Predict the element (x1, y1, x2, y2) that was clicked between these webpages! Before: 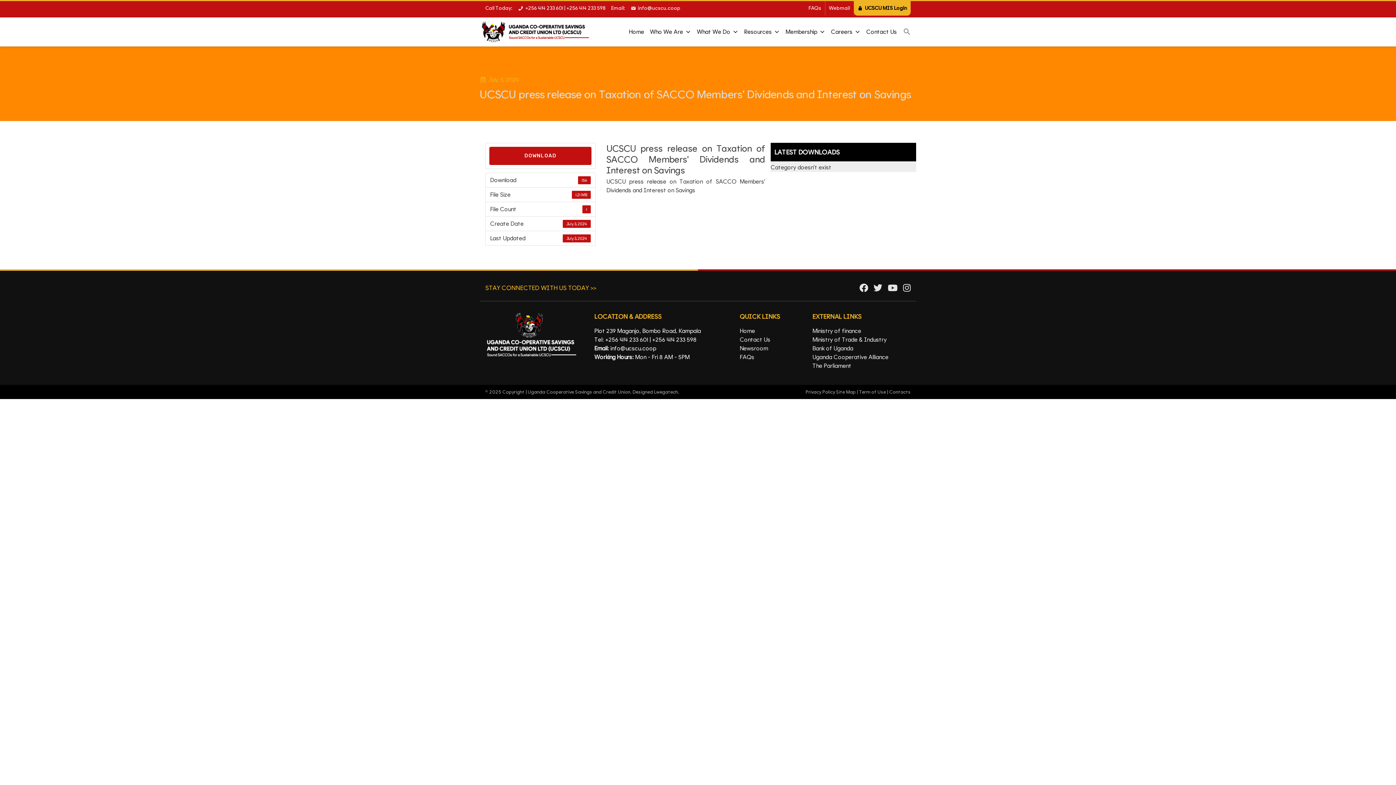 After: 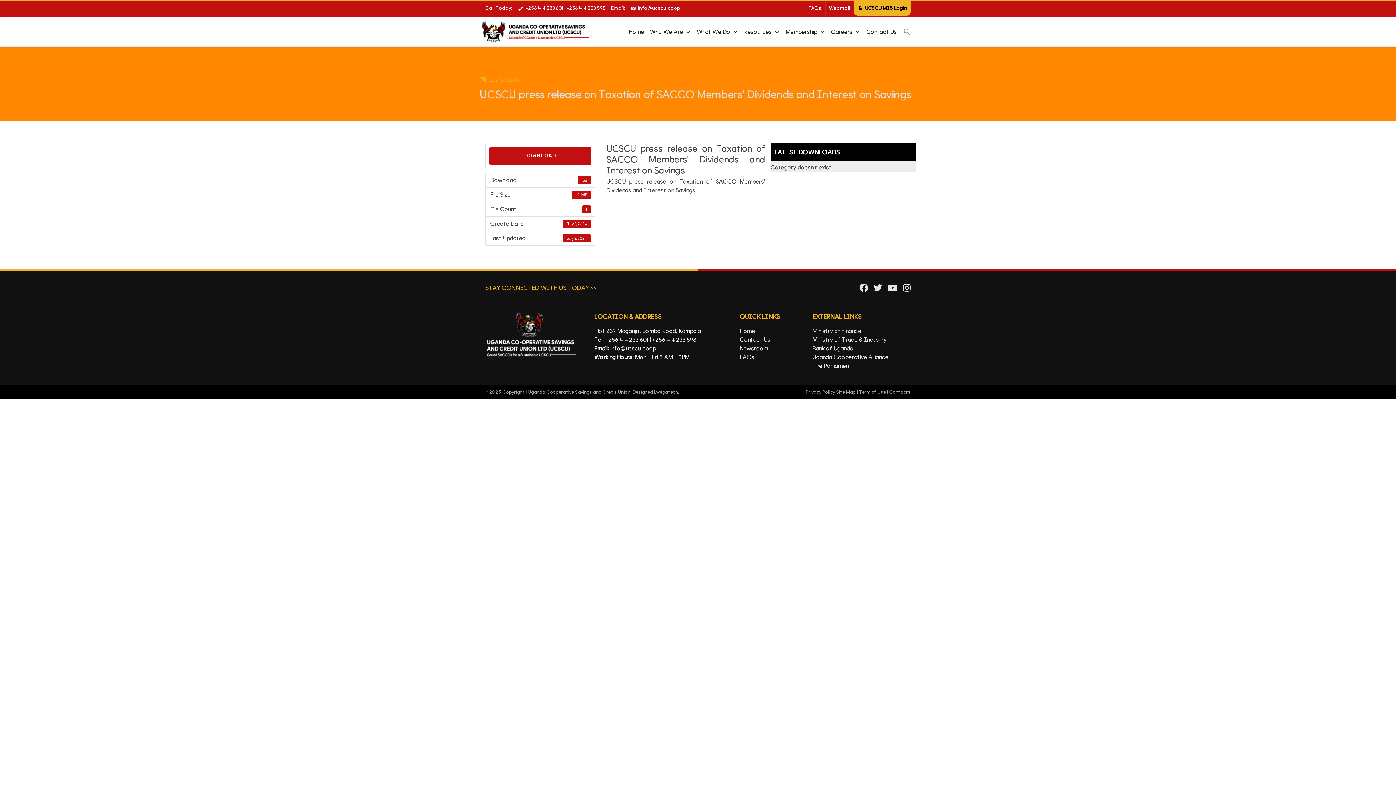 Action: bbox: (812, 327, 861, 334) label: Ministry of finance